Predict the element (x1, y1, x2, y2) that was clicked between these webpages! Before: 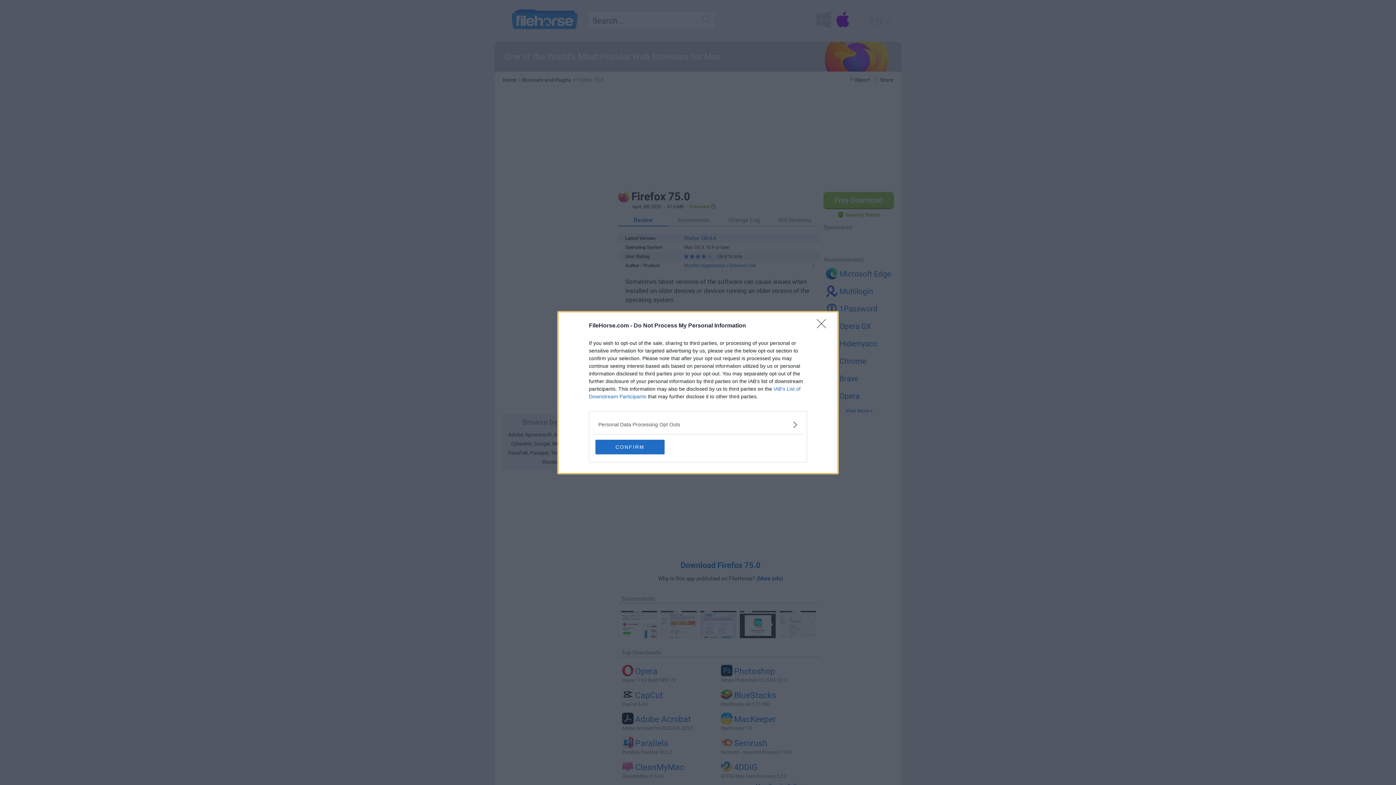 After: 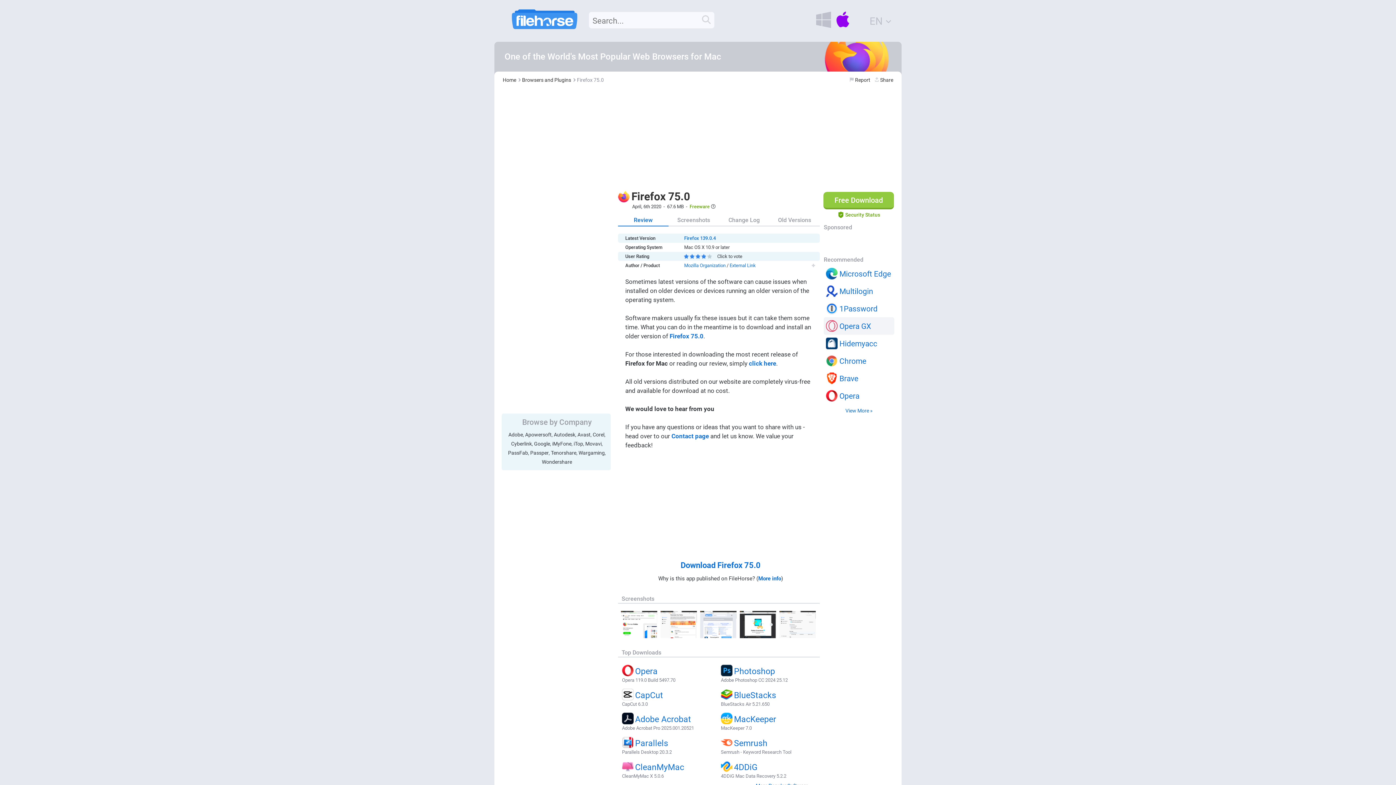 Action: label: Close bbox: (817, 319, 830, 332)